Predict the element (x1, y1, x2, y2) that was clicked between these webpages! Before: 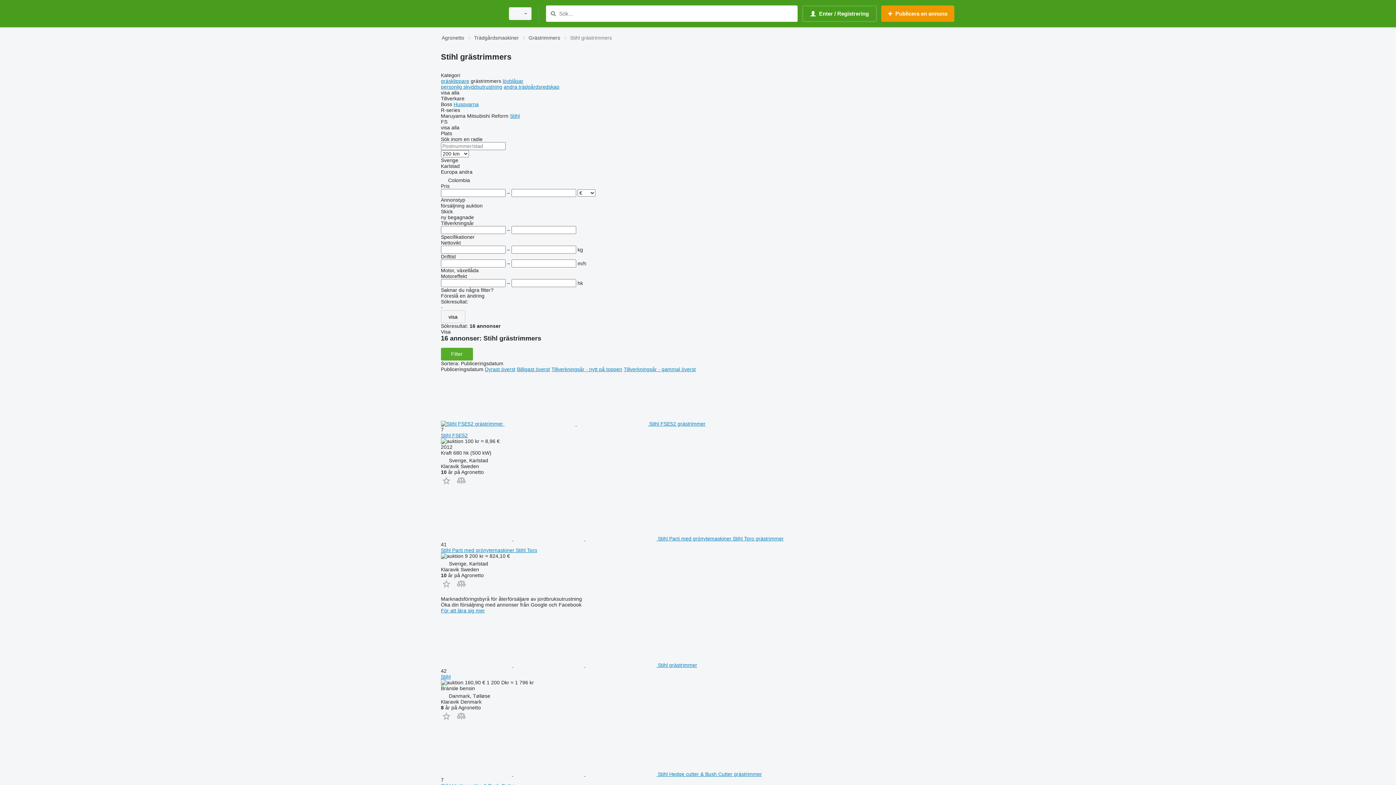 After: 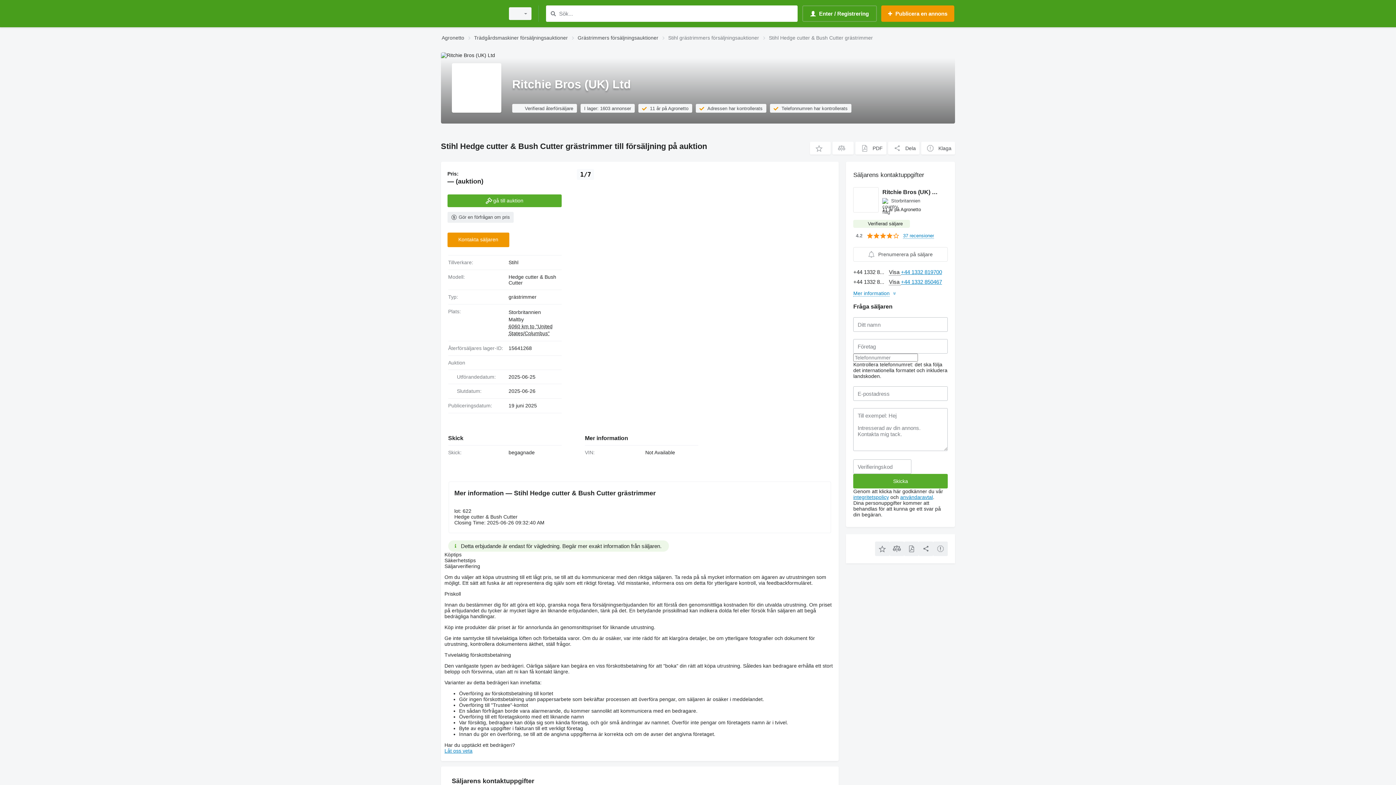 Action: bbox: (441, 771, 762, 777) label:    Stihl Hedge cutter & Bush Cutter grästrimmer